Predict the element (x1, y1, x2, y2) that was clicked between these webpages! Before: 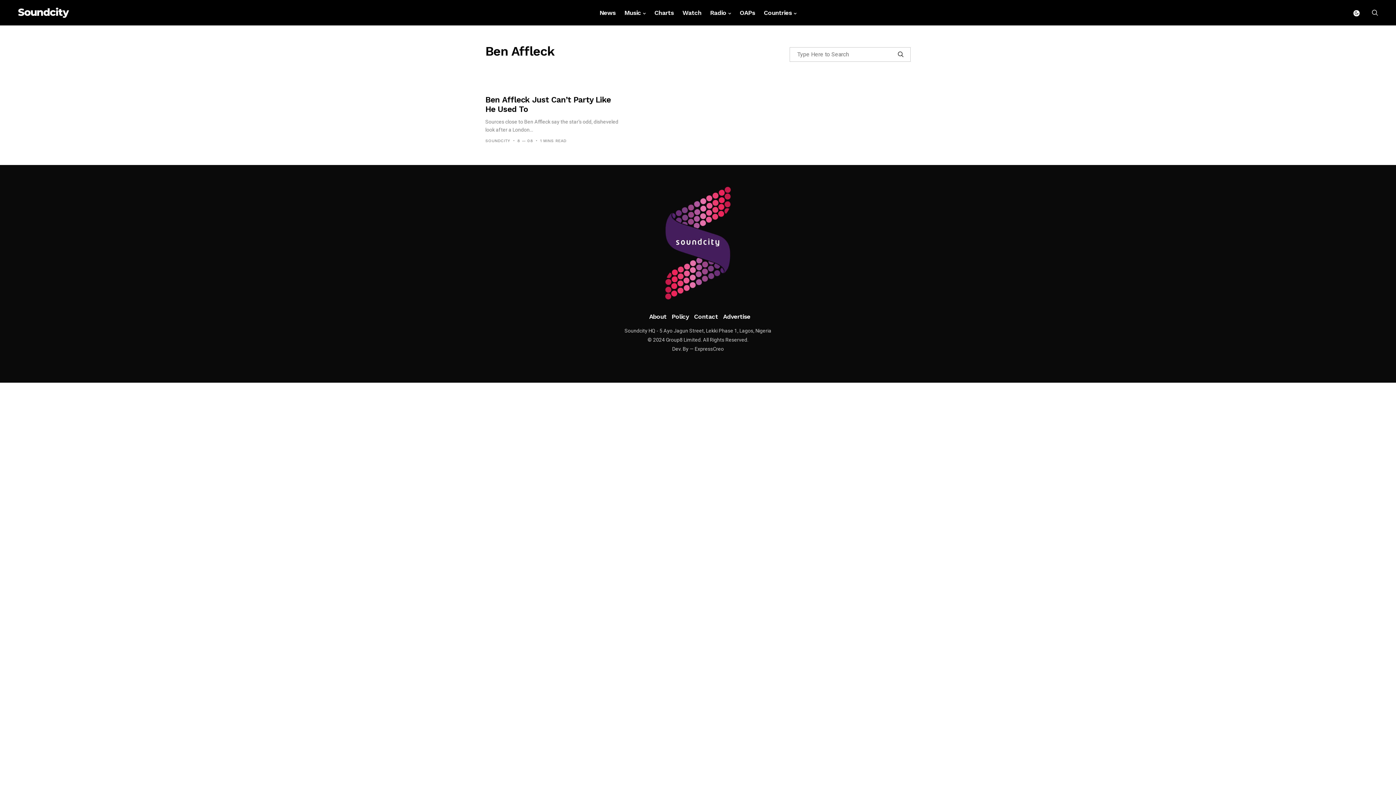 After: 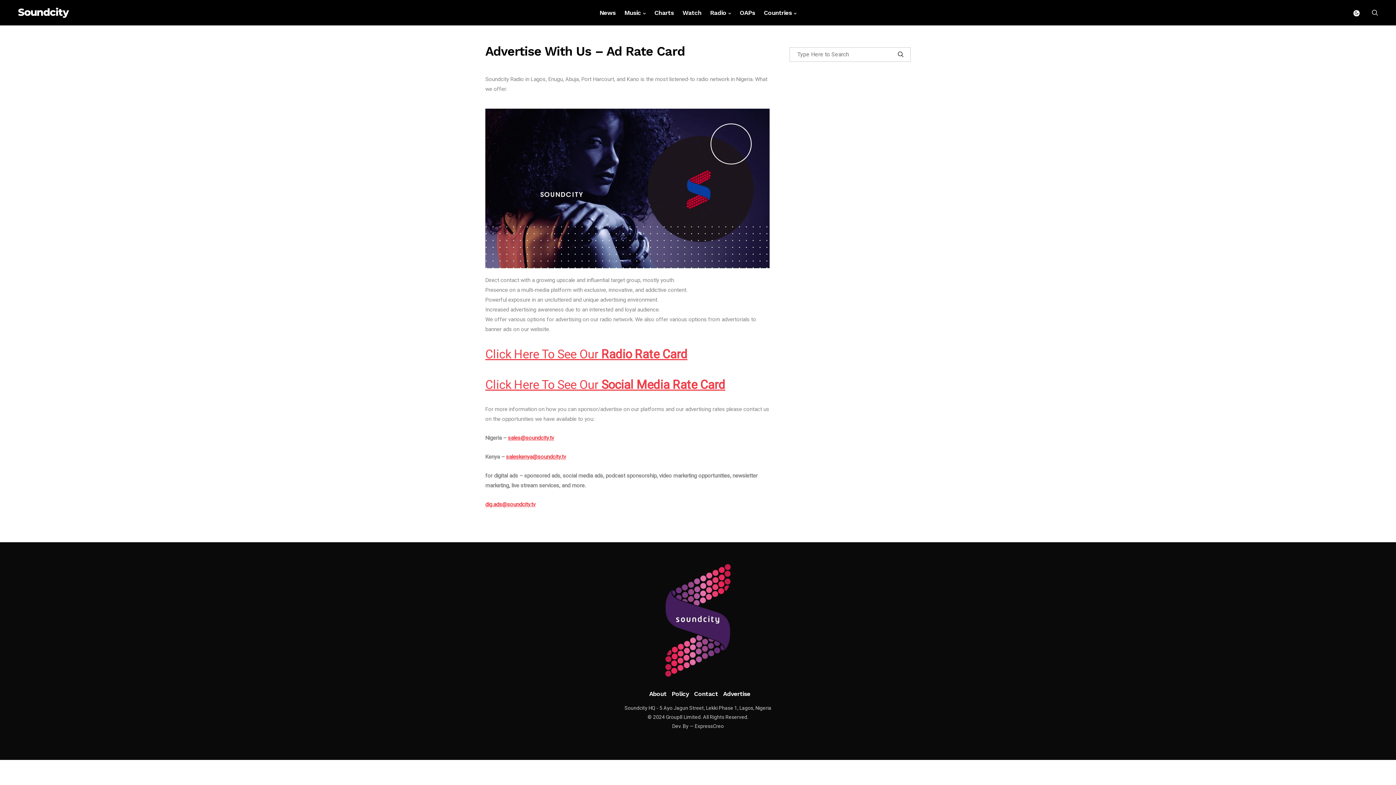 Action: bbox: (723, 311, 750, 322) label: Advertise